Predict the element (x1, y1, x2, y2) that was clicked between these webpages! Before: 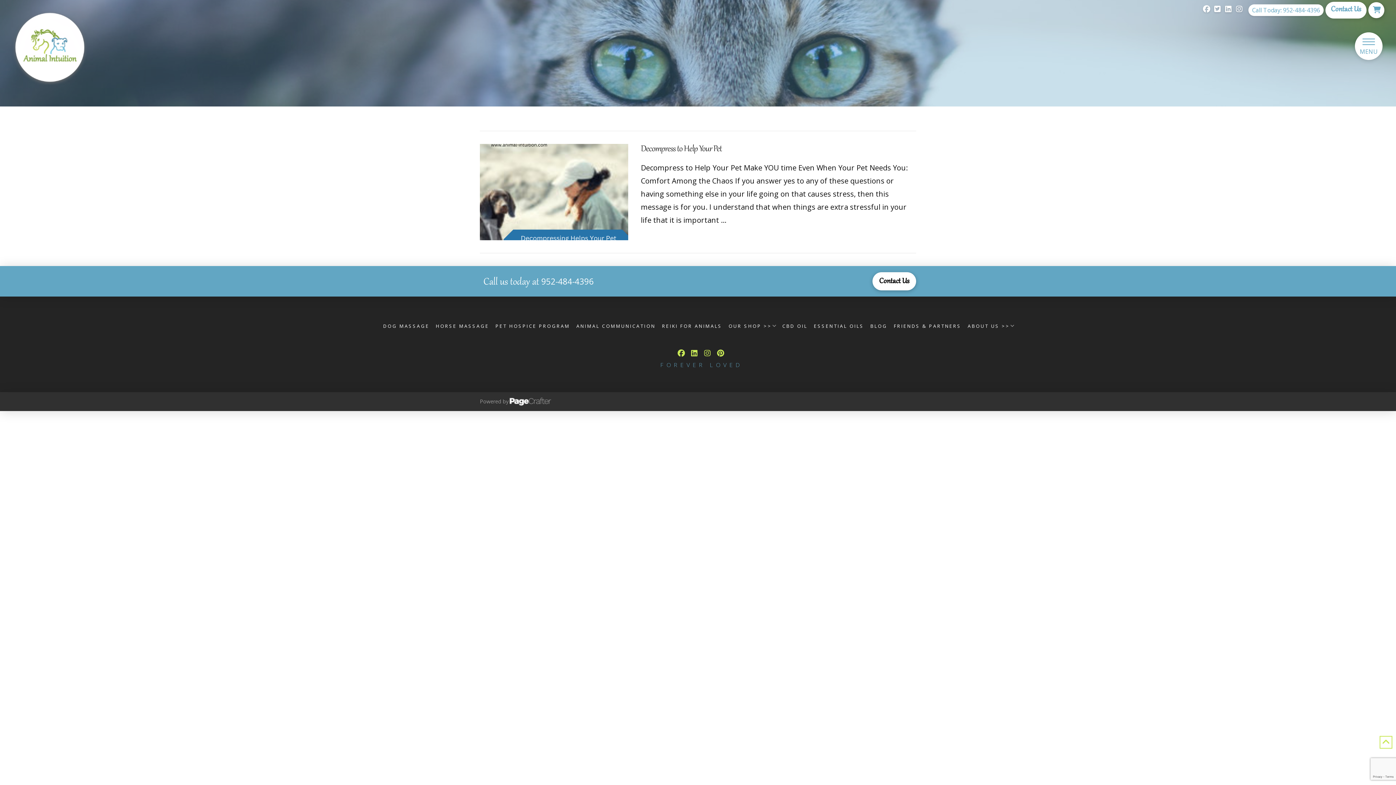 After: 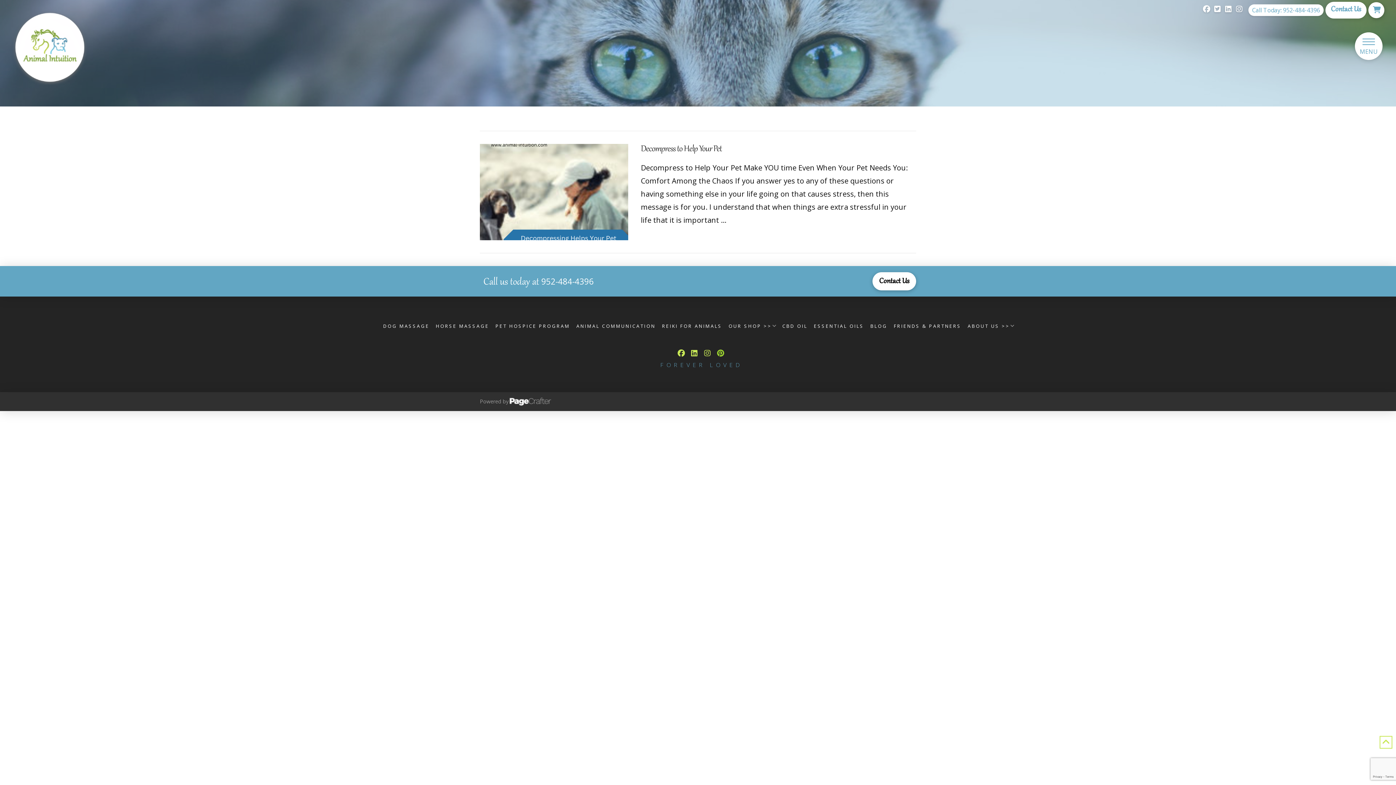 Action: bbox: (714, 346, 727, 360)